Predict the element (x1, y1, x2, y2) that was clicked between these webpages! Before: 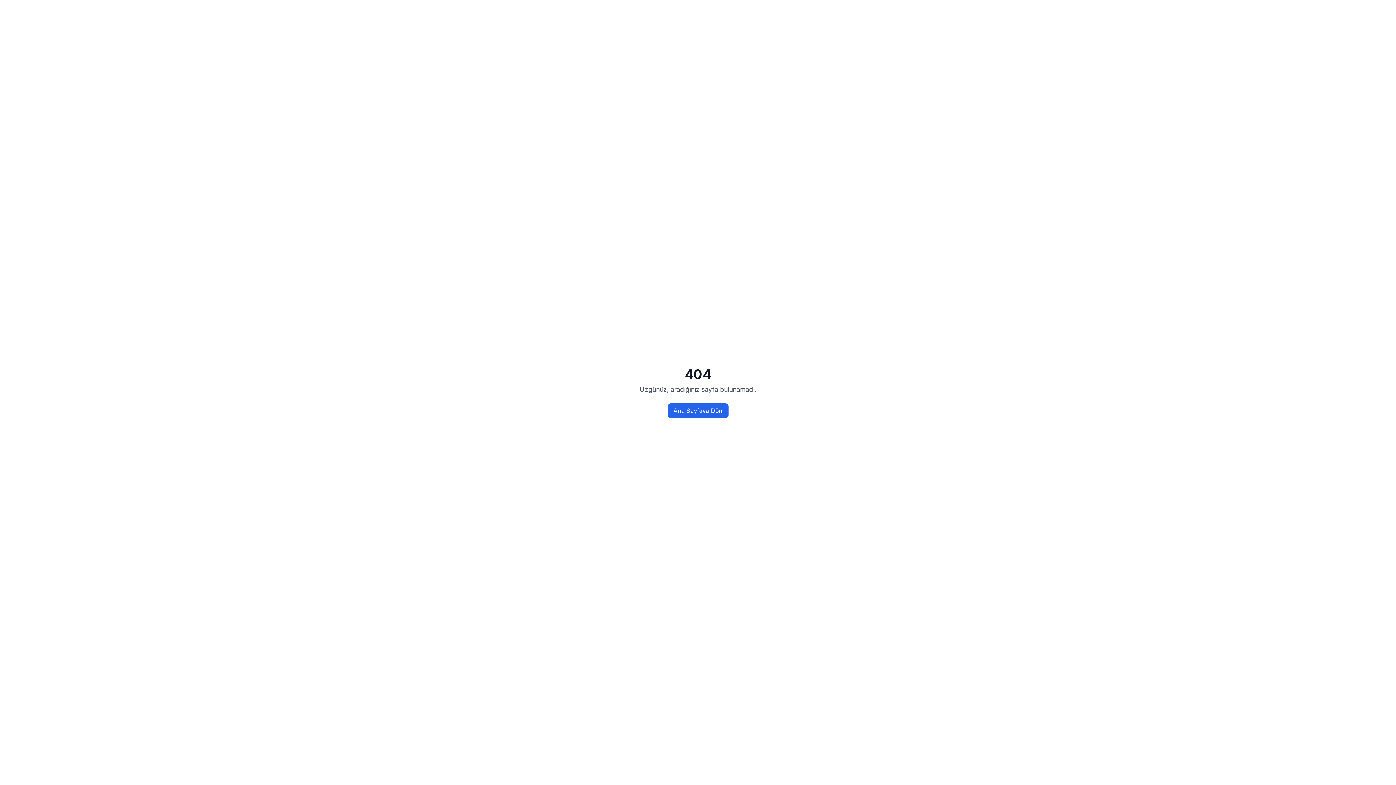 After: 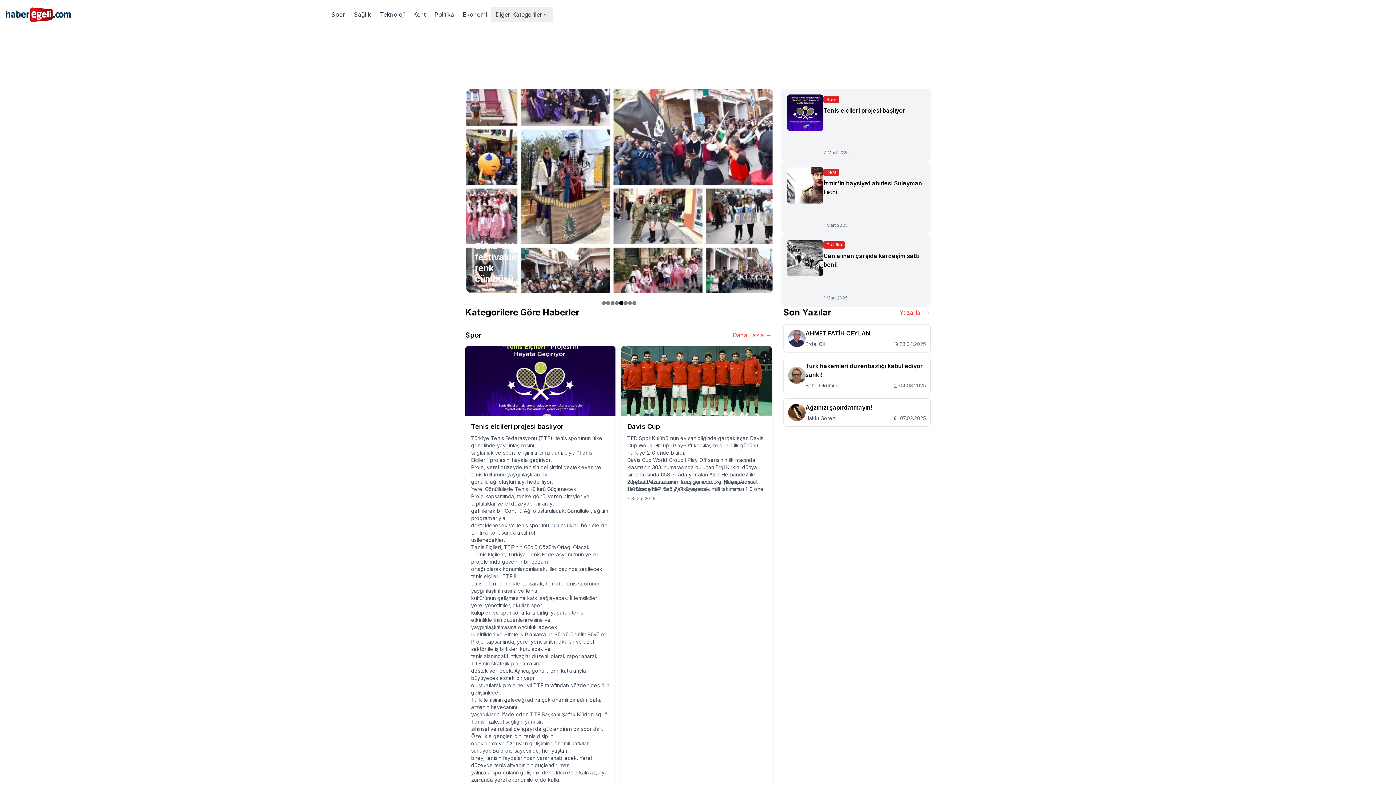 Action: bbox: (667, 403, 728, 418) label: Ana Sayfaya Dön